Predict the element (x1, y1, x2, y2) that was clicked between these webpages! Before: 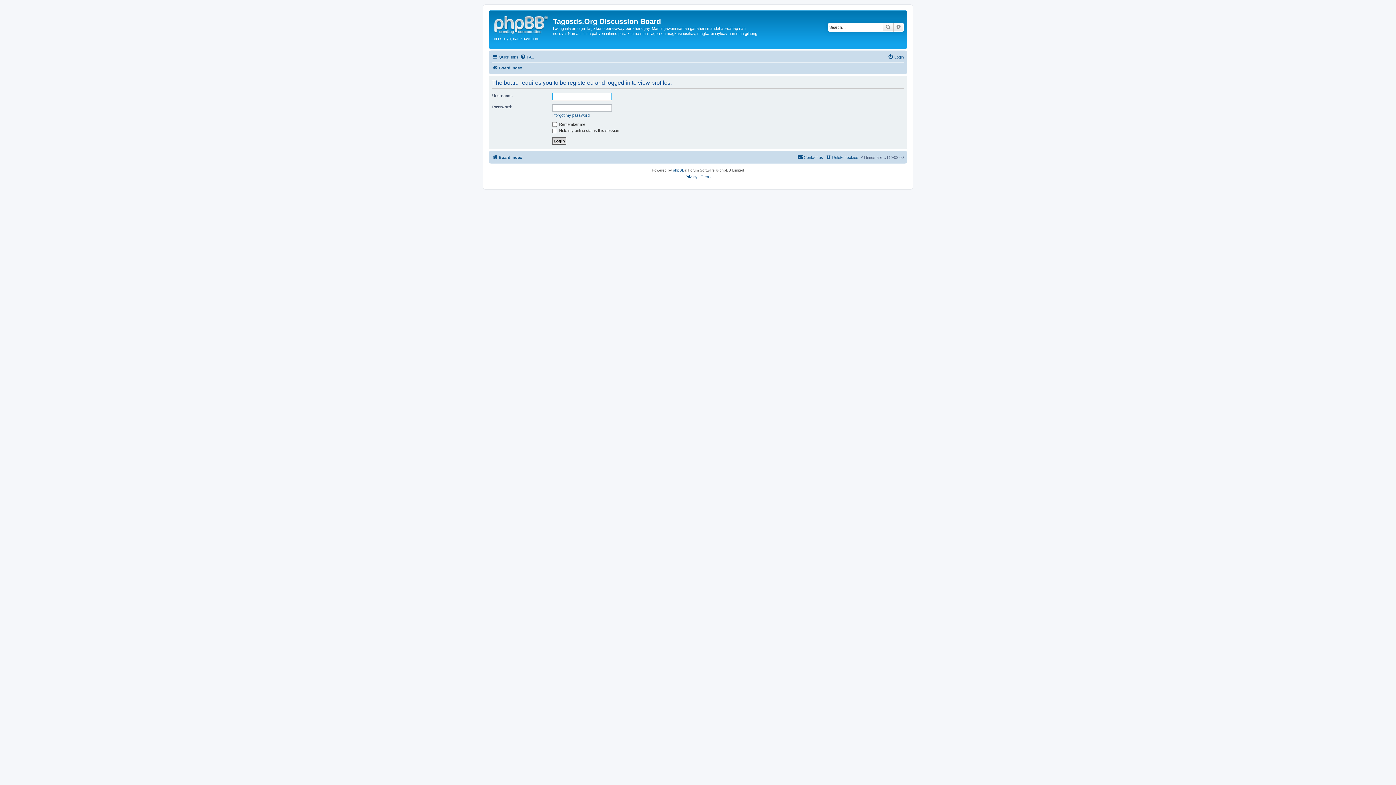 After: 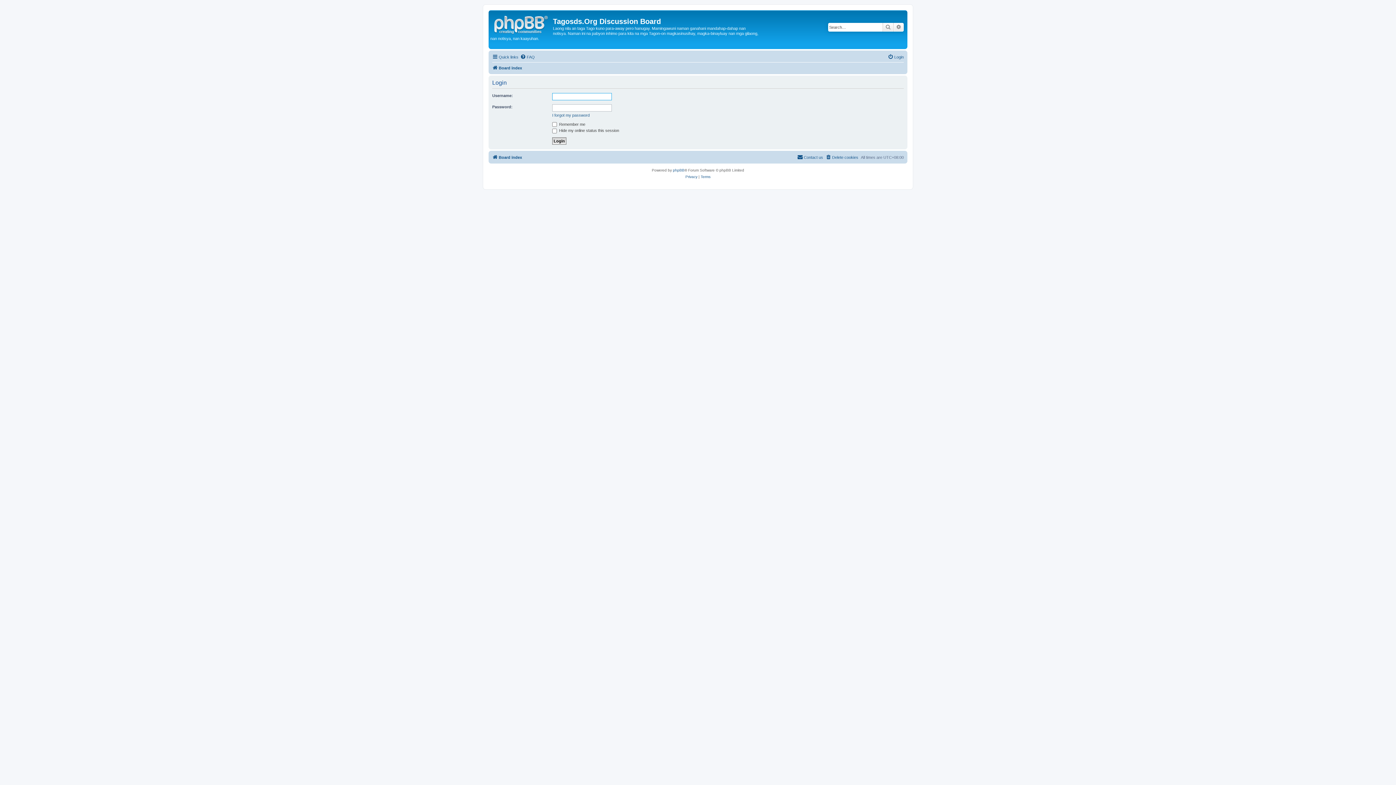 Action: label: Login bbox: (888, 52, 904, 61)